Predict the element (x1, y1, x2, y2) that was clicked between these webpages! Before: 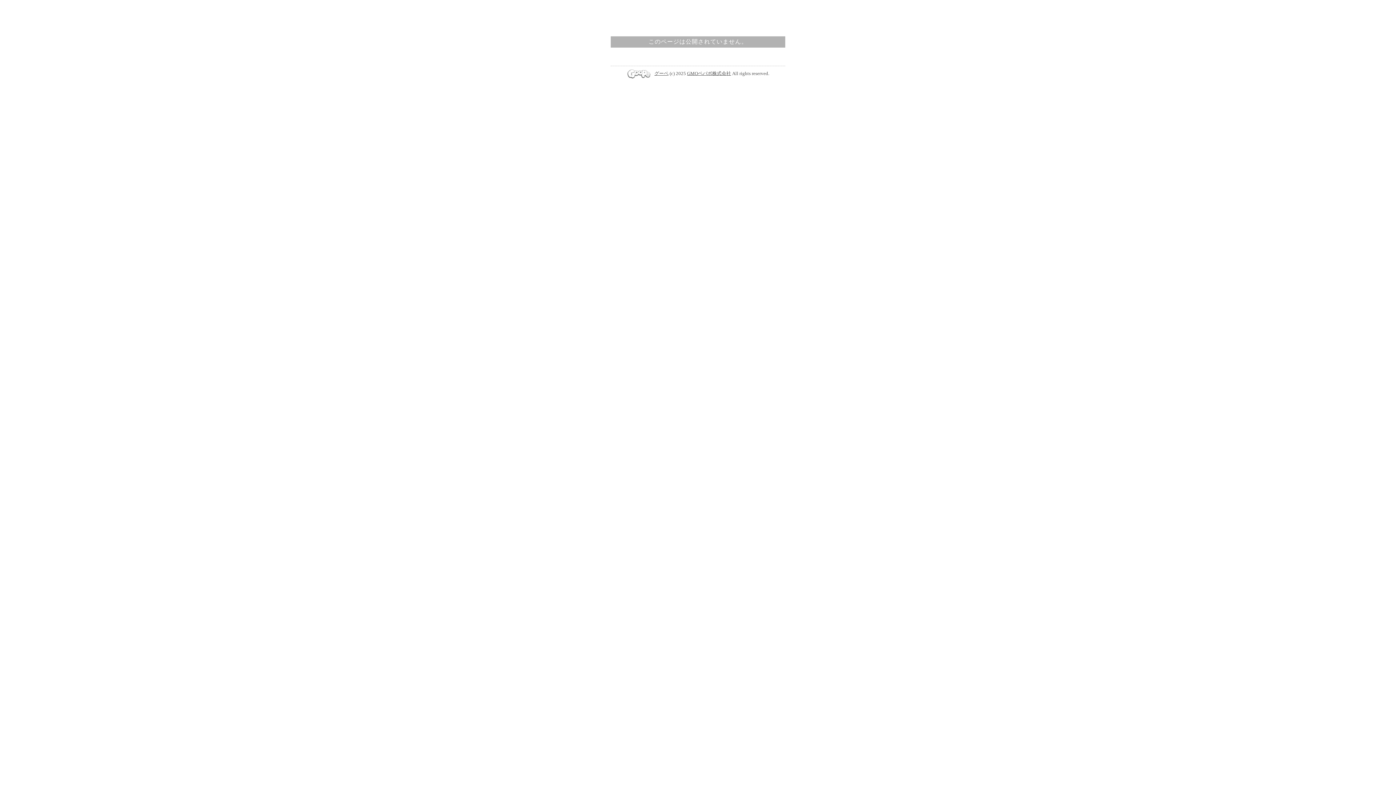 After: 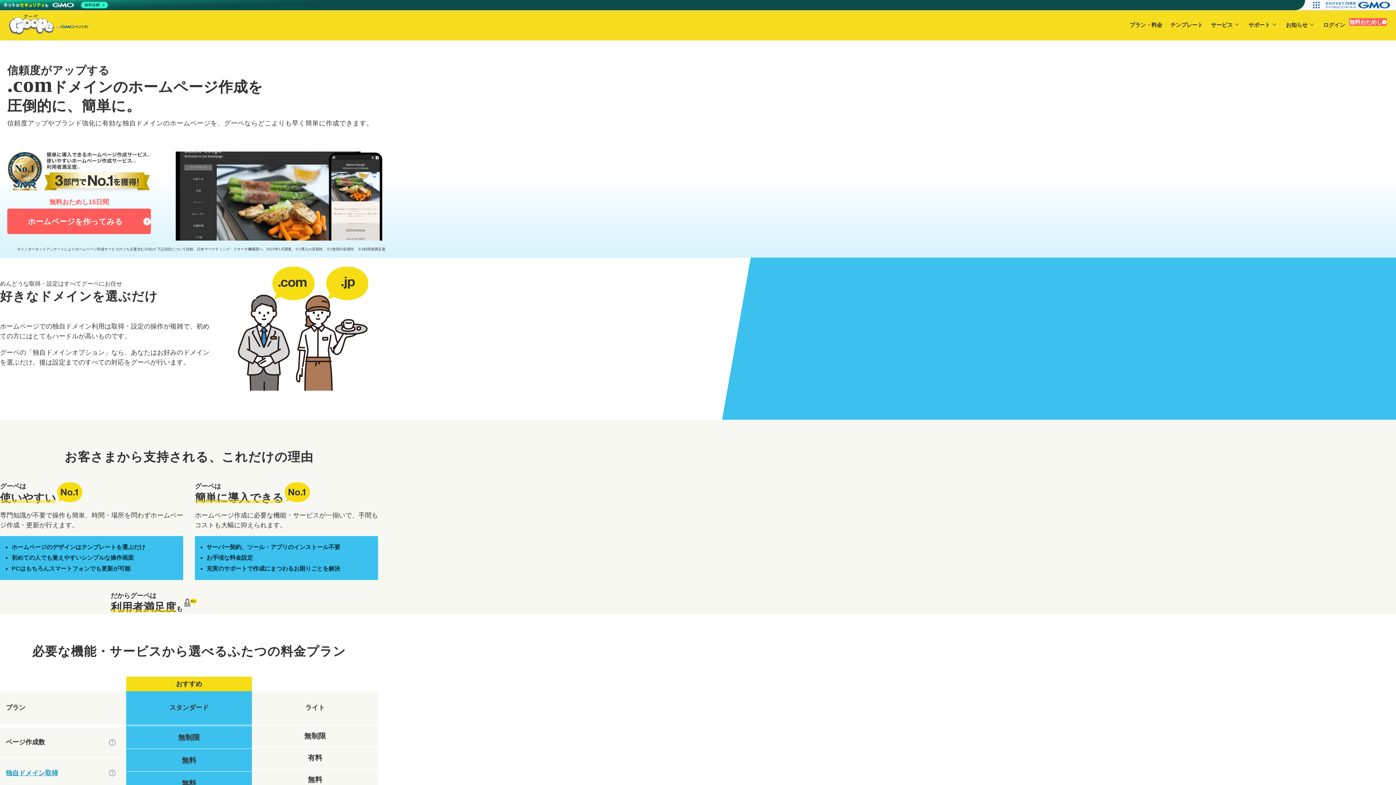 Action: bbox: (626, 70, 654, 76)